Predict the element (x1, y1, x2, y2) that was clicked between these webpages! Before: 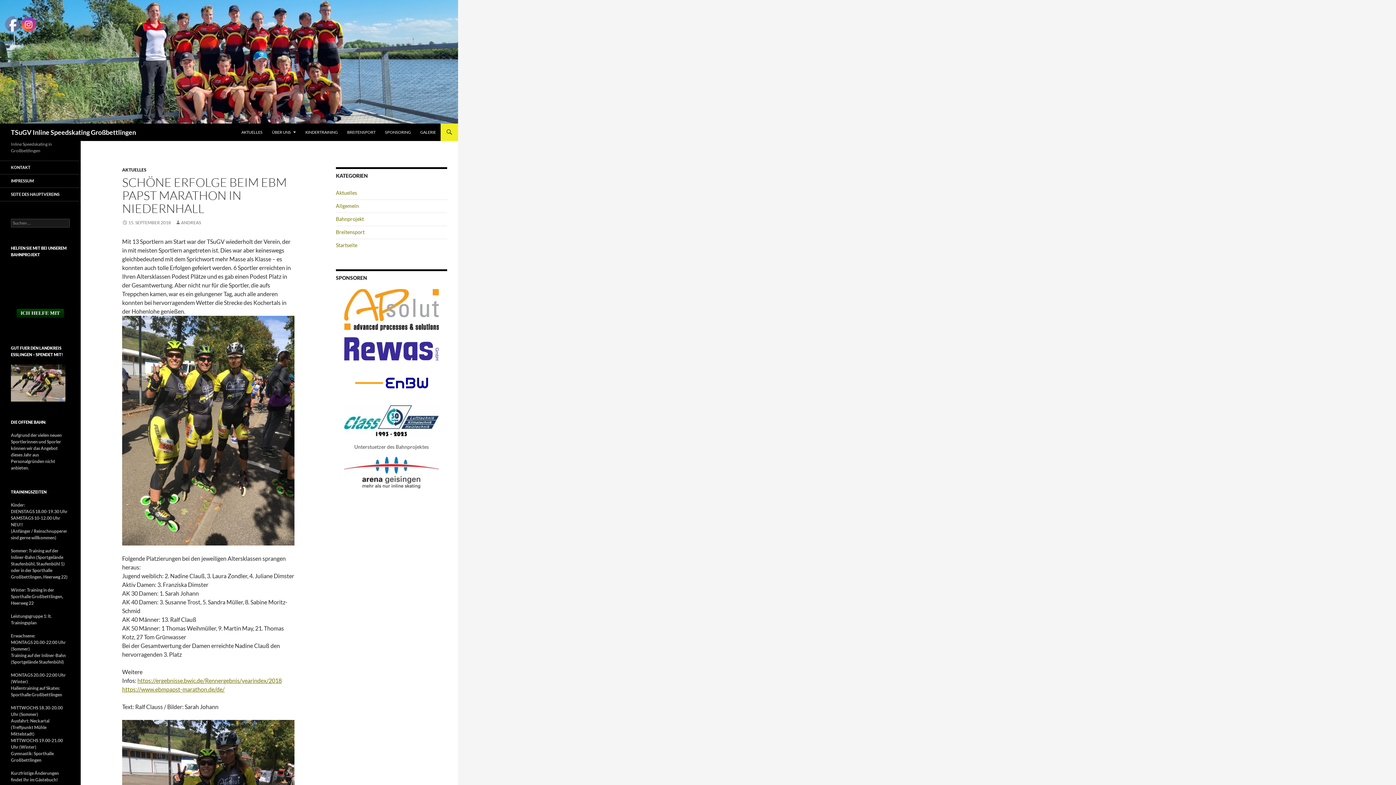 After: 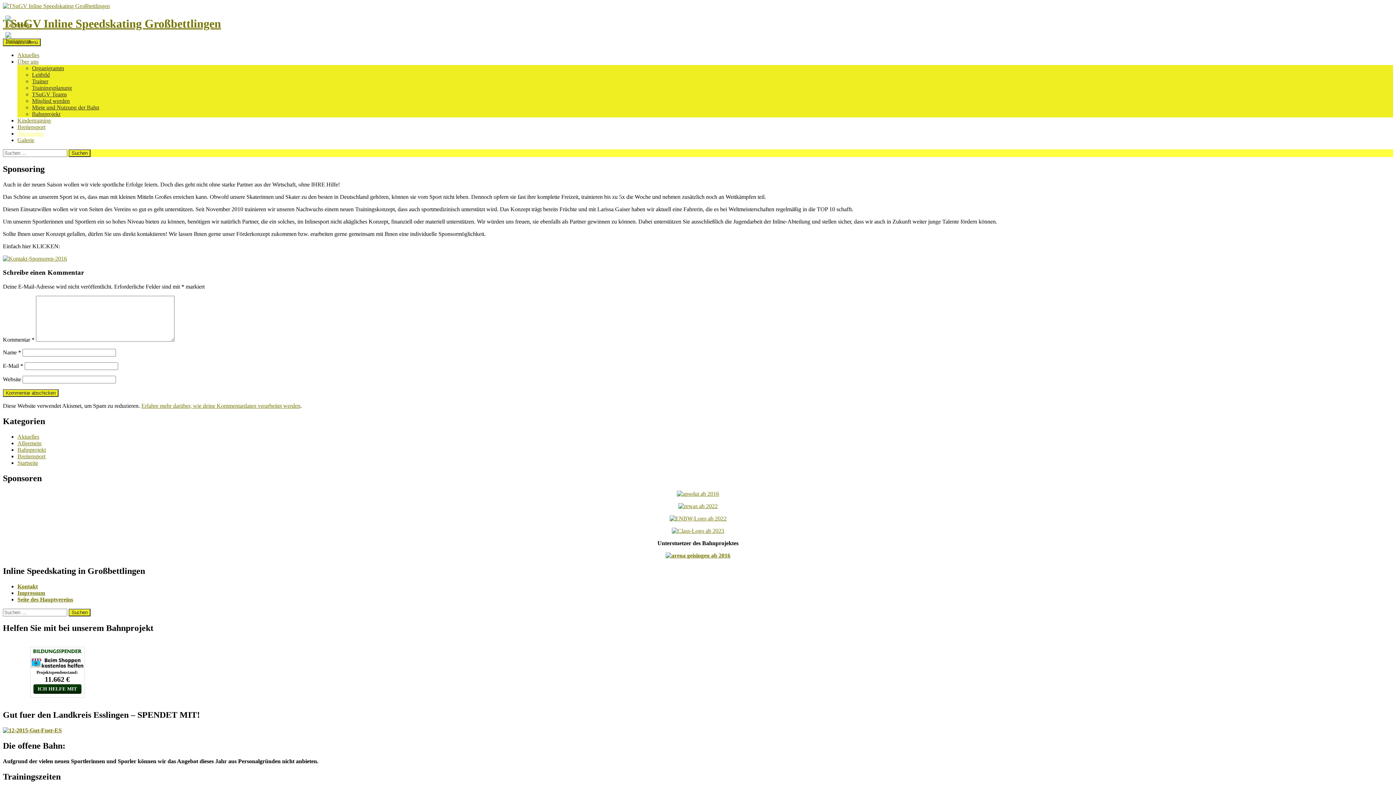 Action: bbox: (380, 123, 415, 141) label: SPONSORING